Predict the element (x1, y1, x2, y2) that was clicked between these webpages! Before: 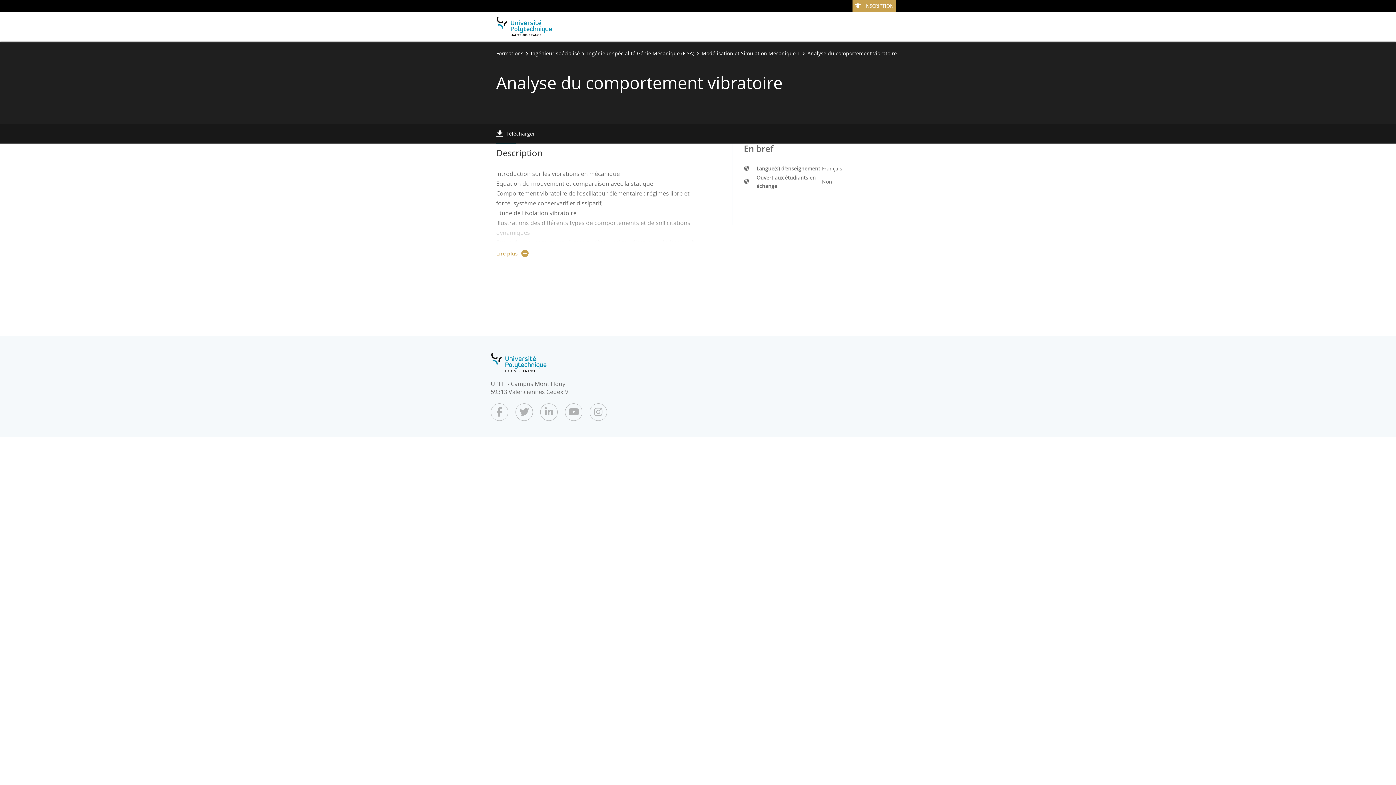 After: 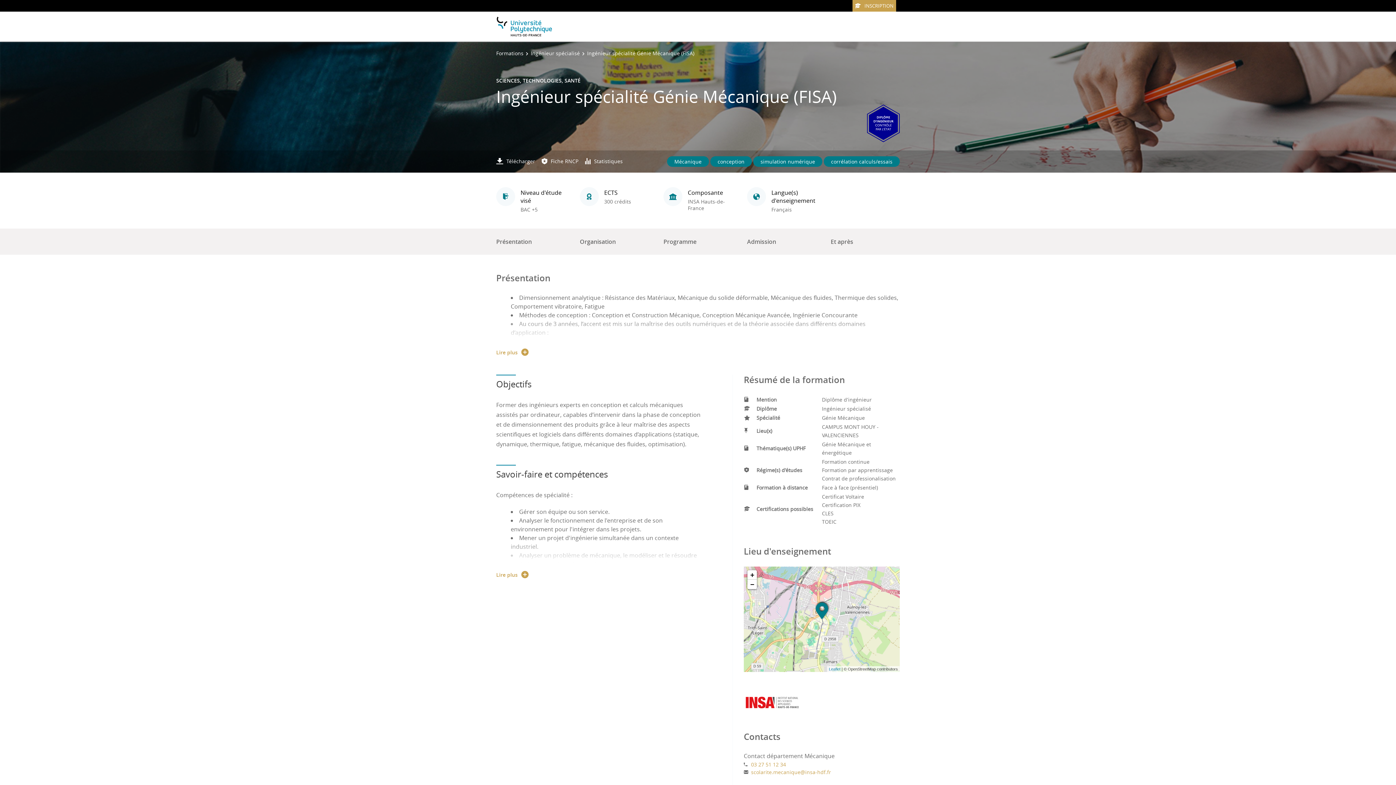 Action: label: Ingénieur spécialité Génie Mécanique (FISA) bbox: (587, 49, 694, 56)